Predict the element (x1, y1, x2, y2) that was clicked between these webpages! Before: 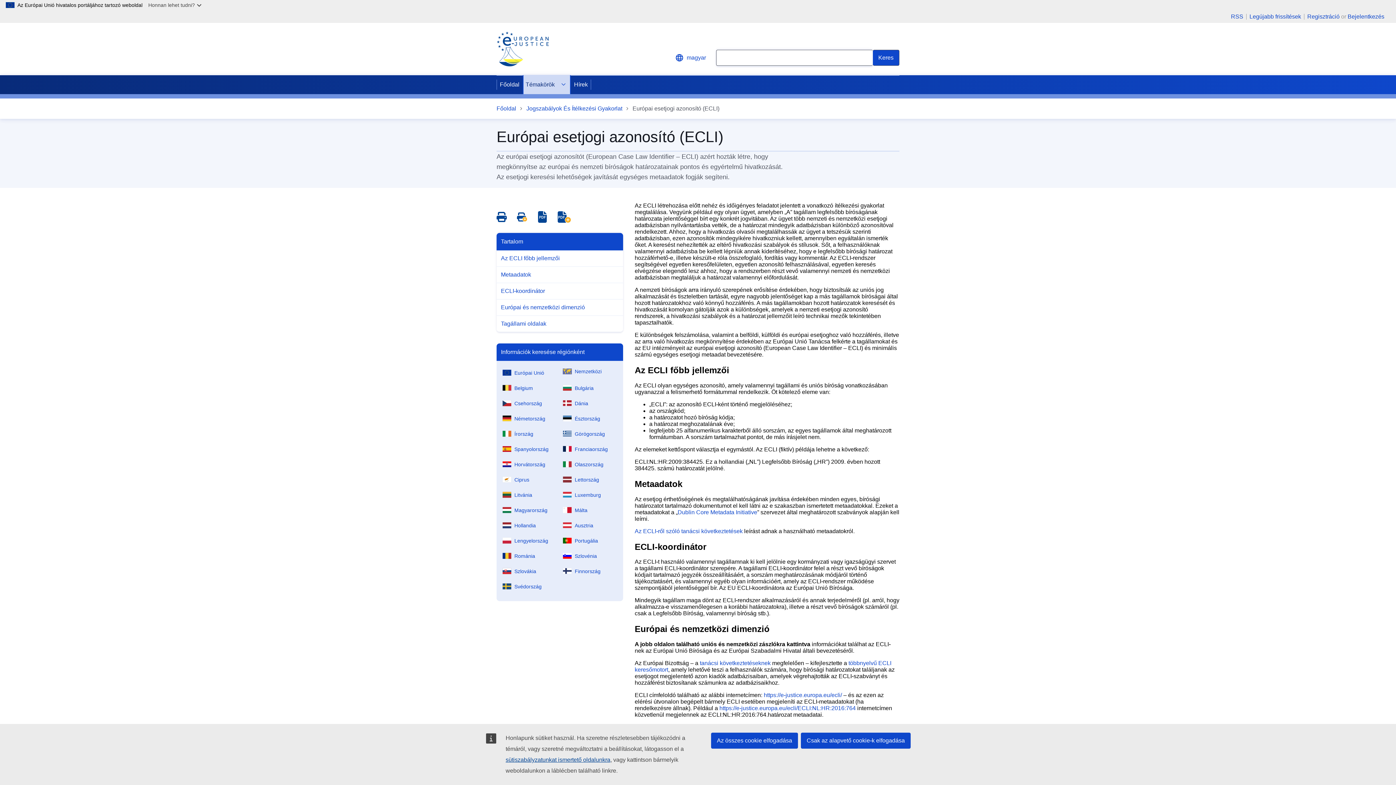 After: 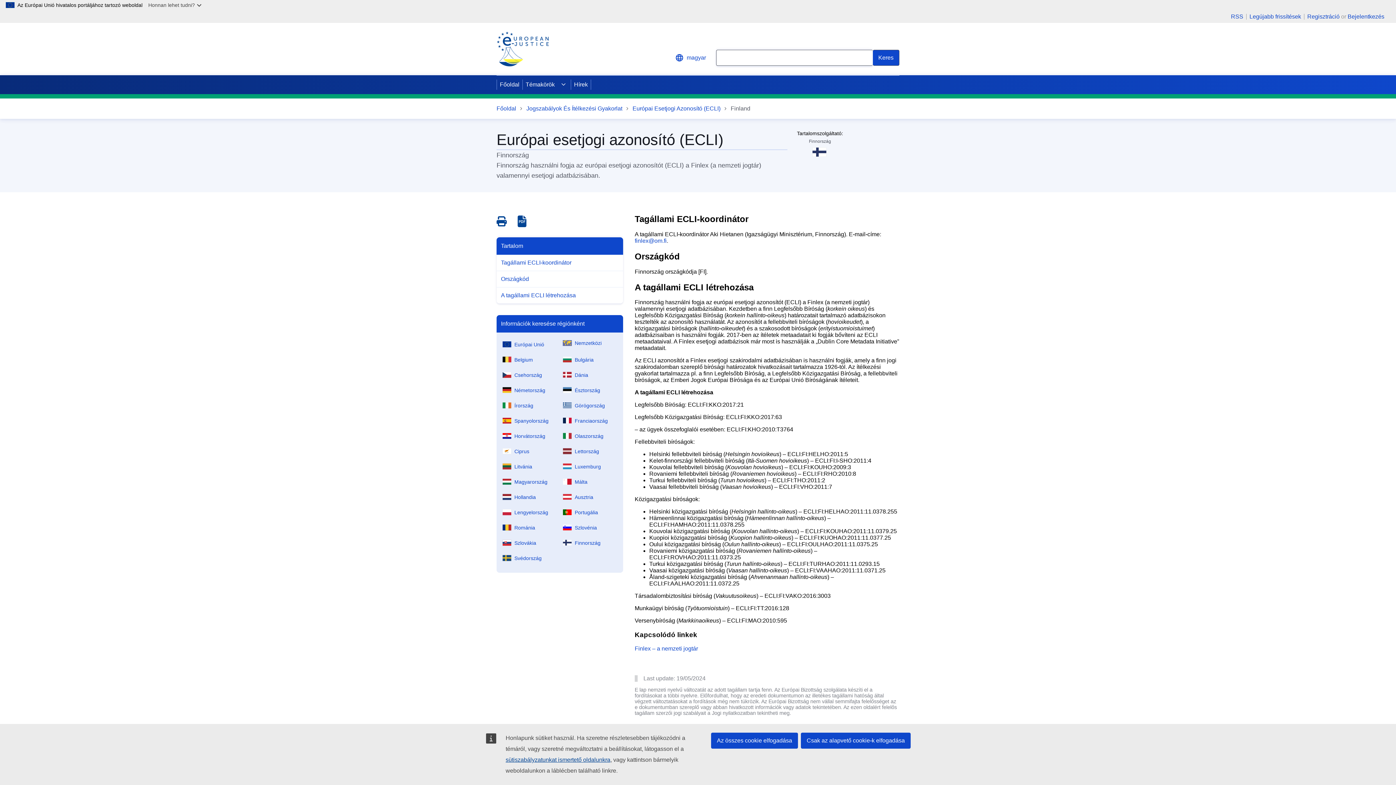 Action: label: Finnország bbox: (560, 562, 620, 577)